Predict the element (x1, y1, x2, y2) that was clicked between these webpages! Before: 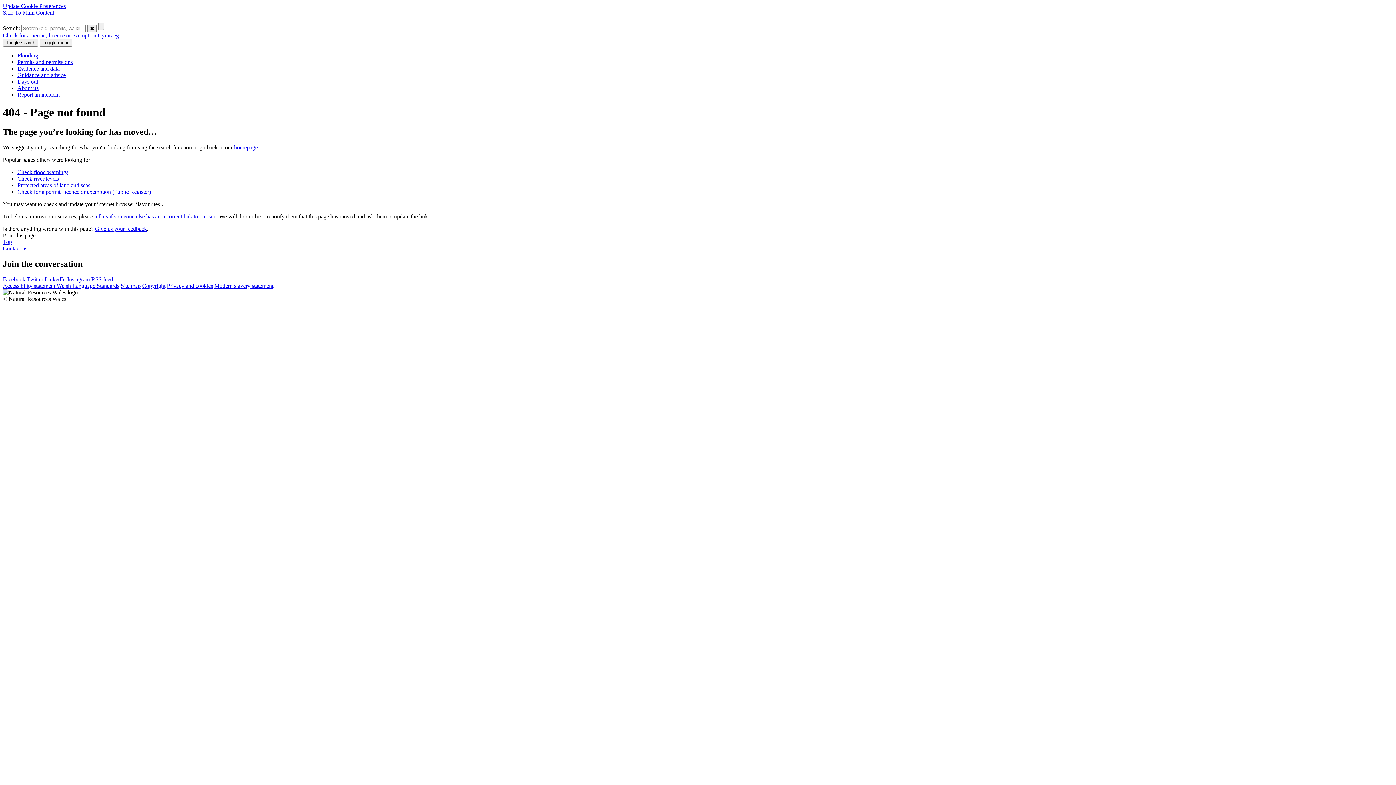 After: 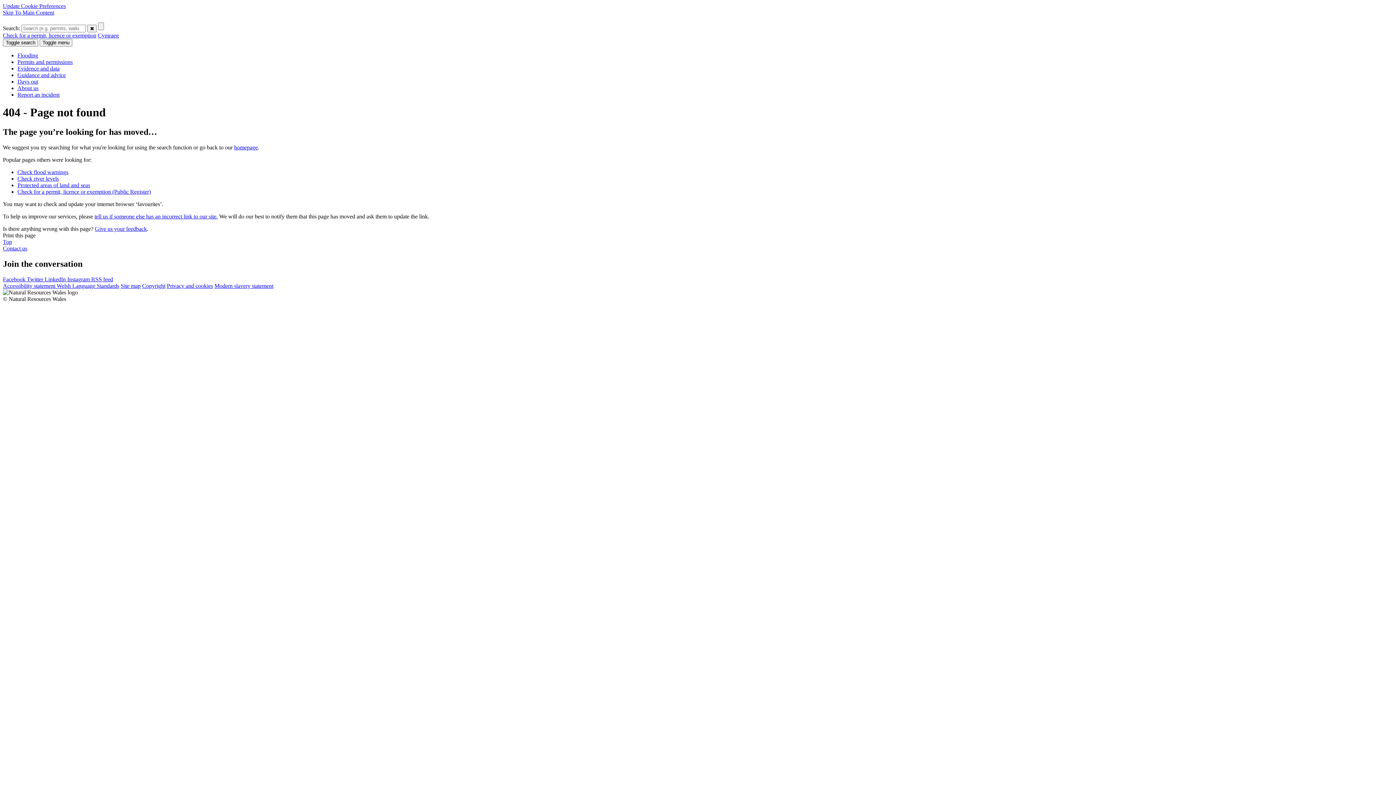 Action: label: Permits and permissions bbox: (17, 58, 72, 65)